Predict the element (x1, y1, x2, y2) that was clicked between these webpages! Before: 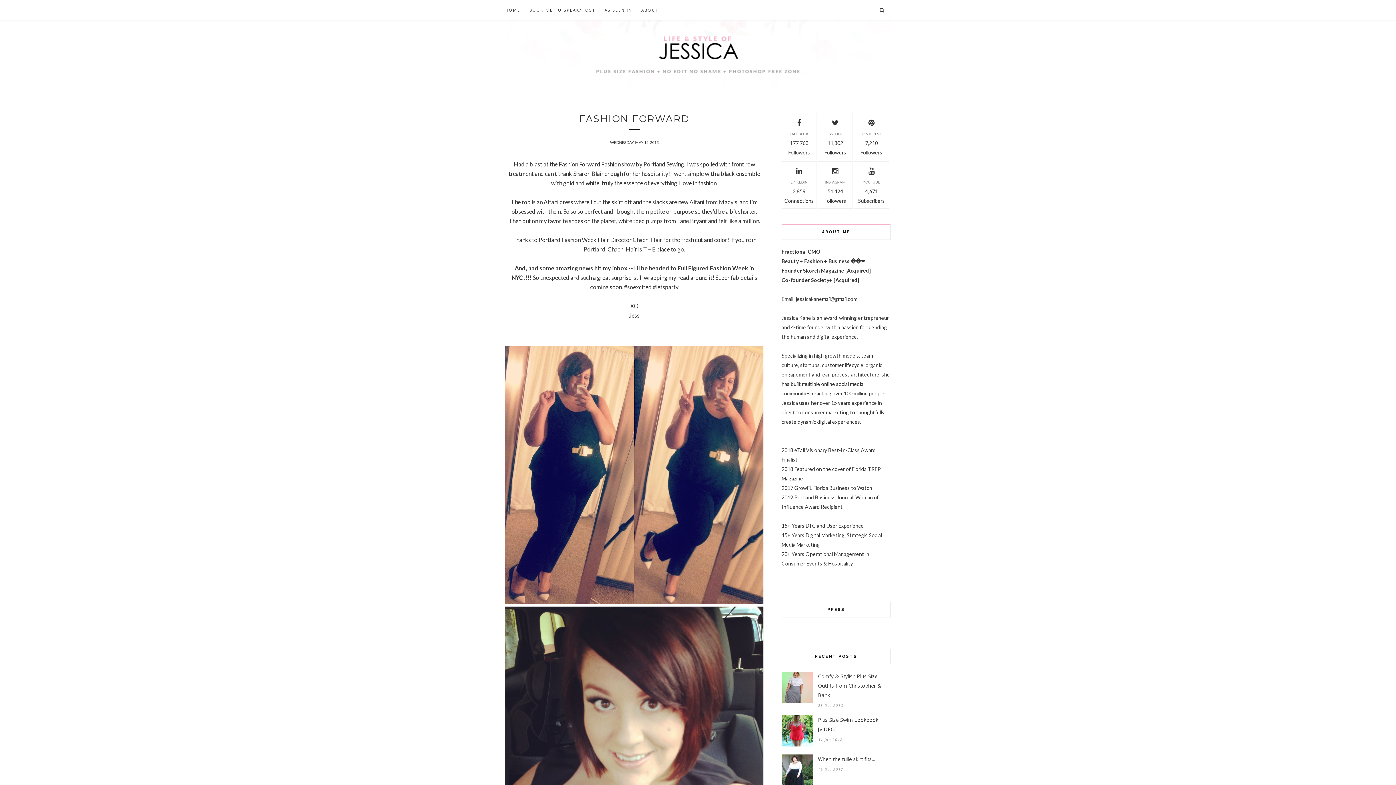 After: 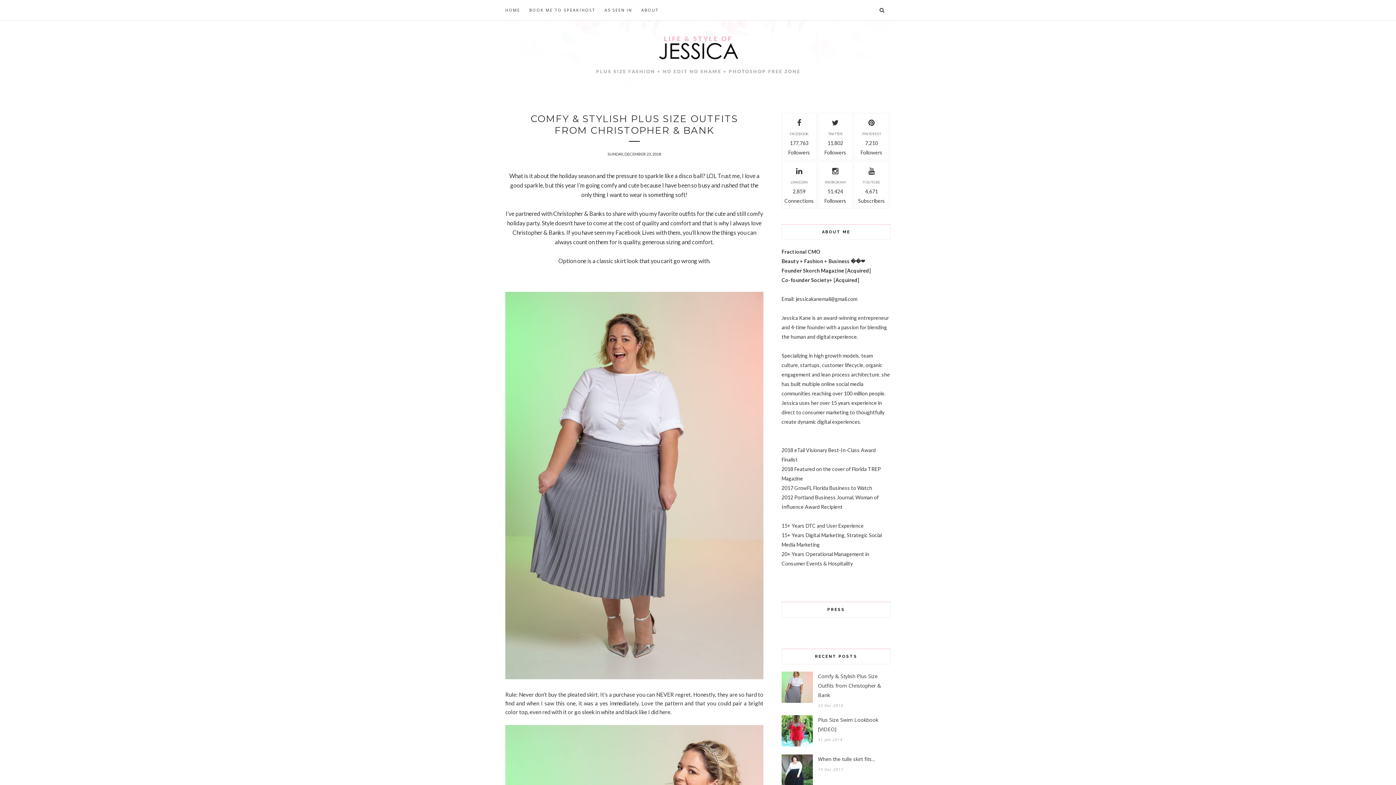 Action: bbox: (781, 698, 813, 704)